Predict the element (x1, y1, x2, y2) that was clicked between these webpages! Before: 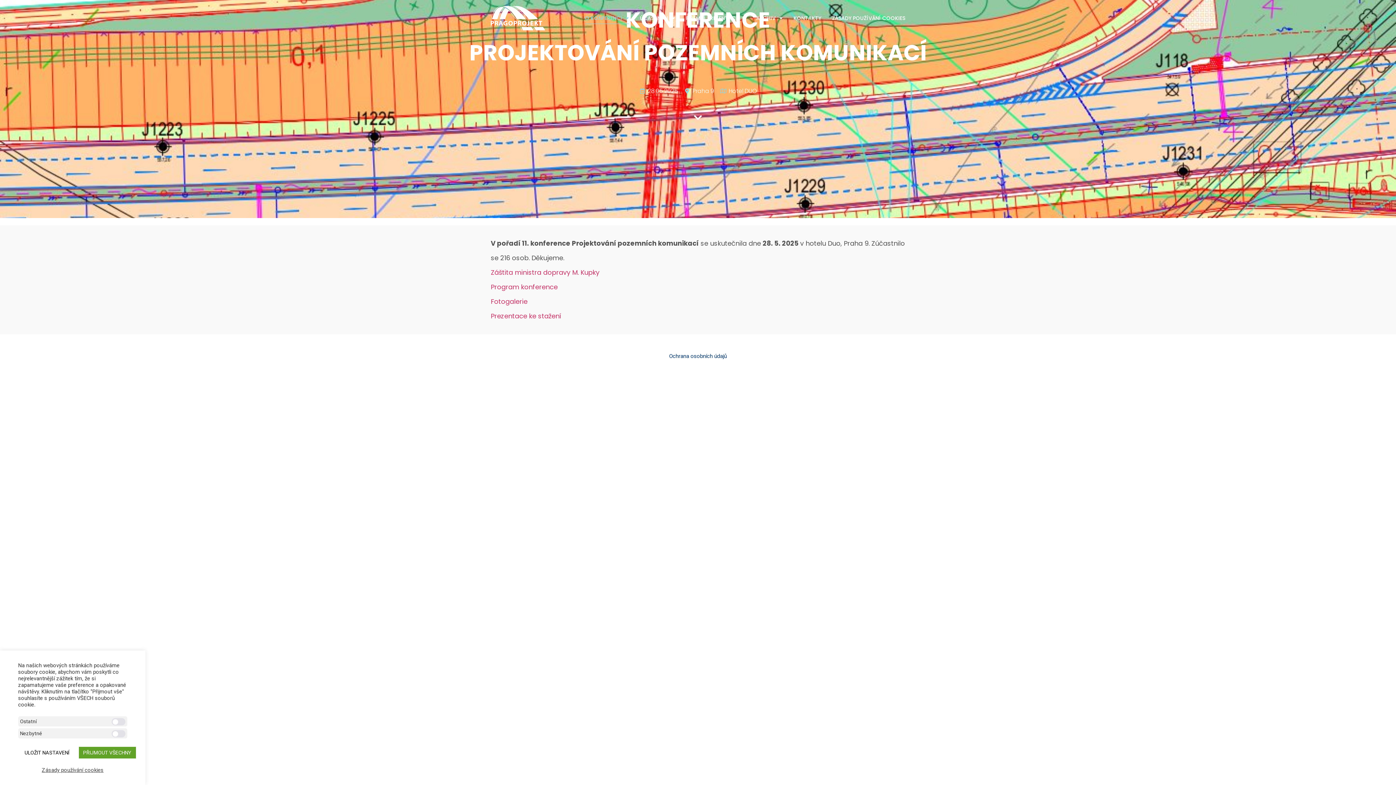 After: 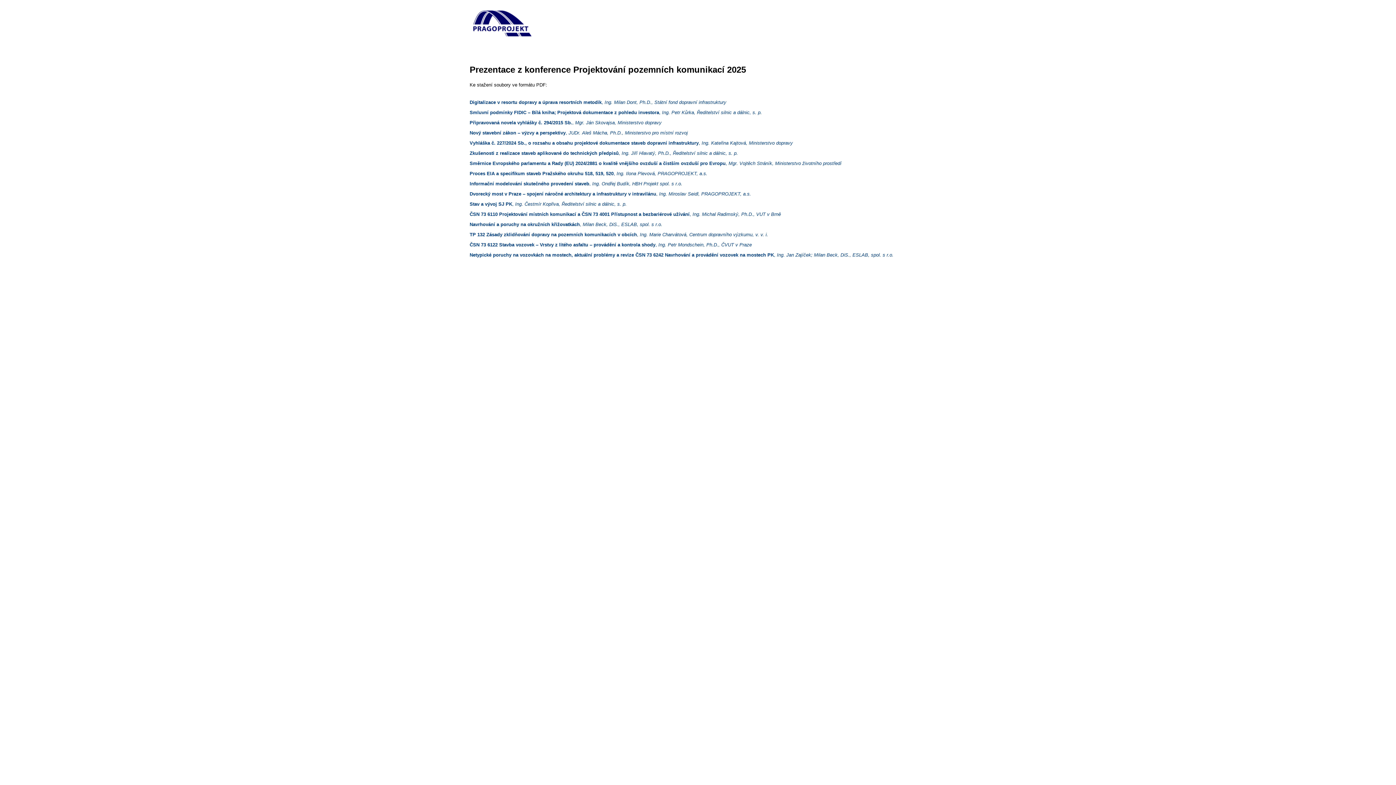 Action: bbox: (490, 311, 561, 320) label: Prezentace ke stažení